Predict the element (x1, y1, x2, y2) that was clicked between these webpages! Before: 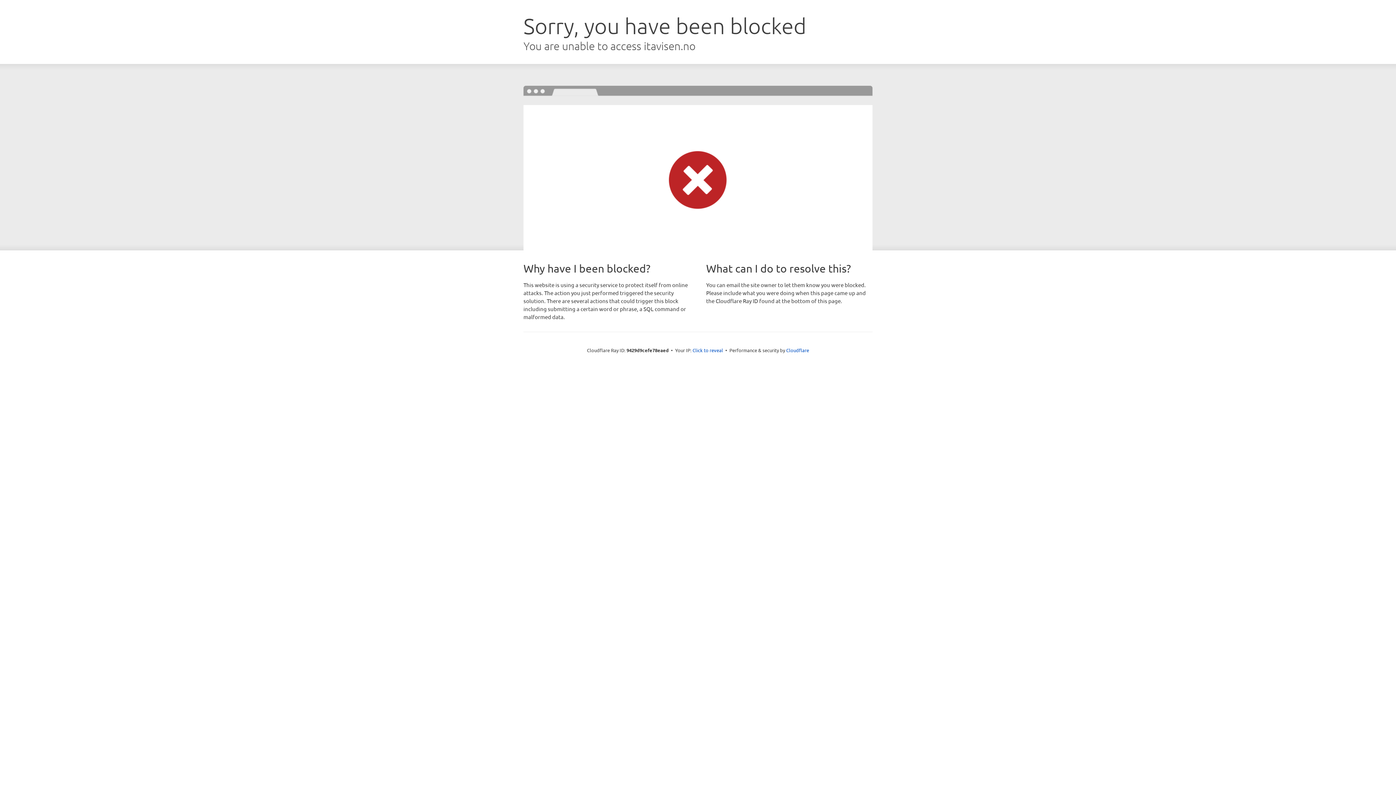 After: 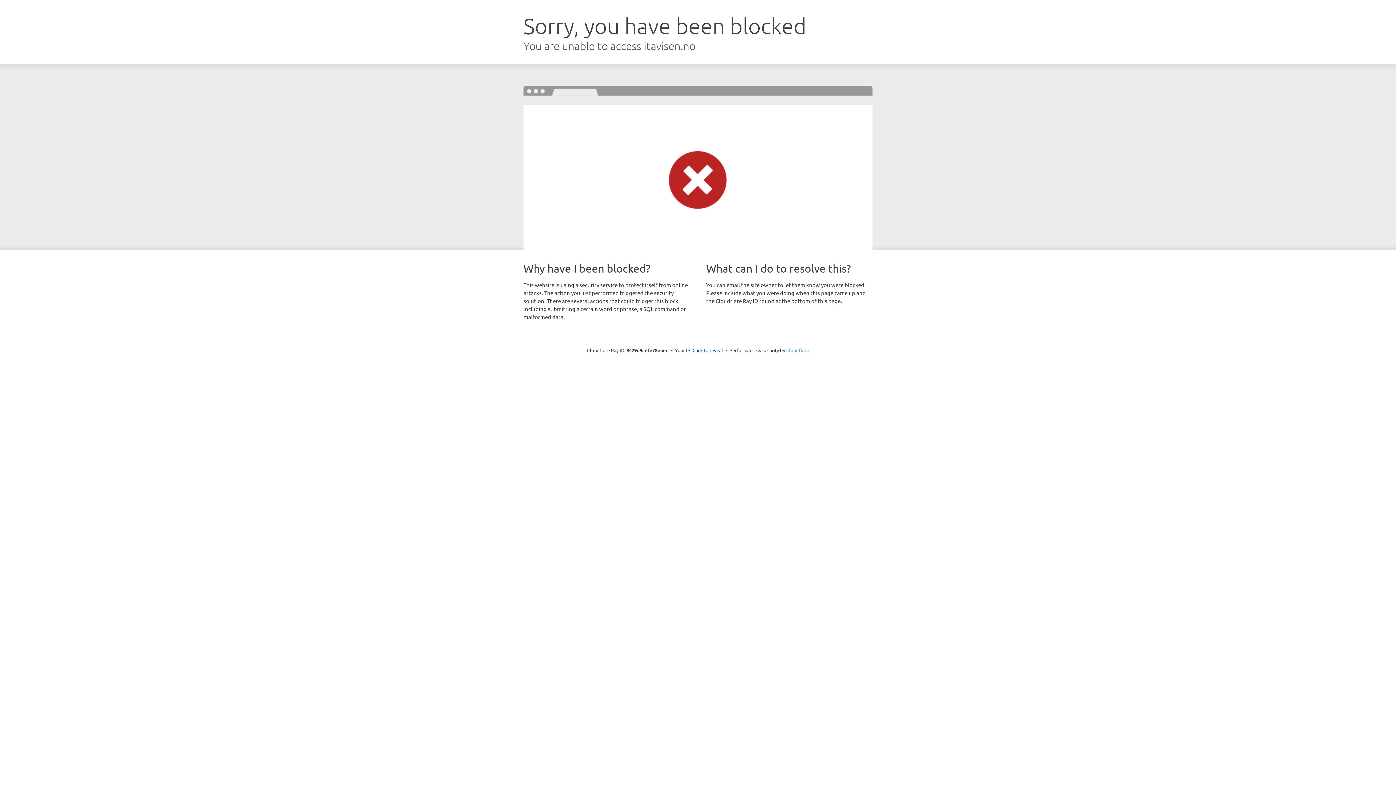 Action: bbox: (786, 347, 809, 353) label: Cloudflare